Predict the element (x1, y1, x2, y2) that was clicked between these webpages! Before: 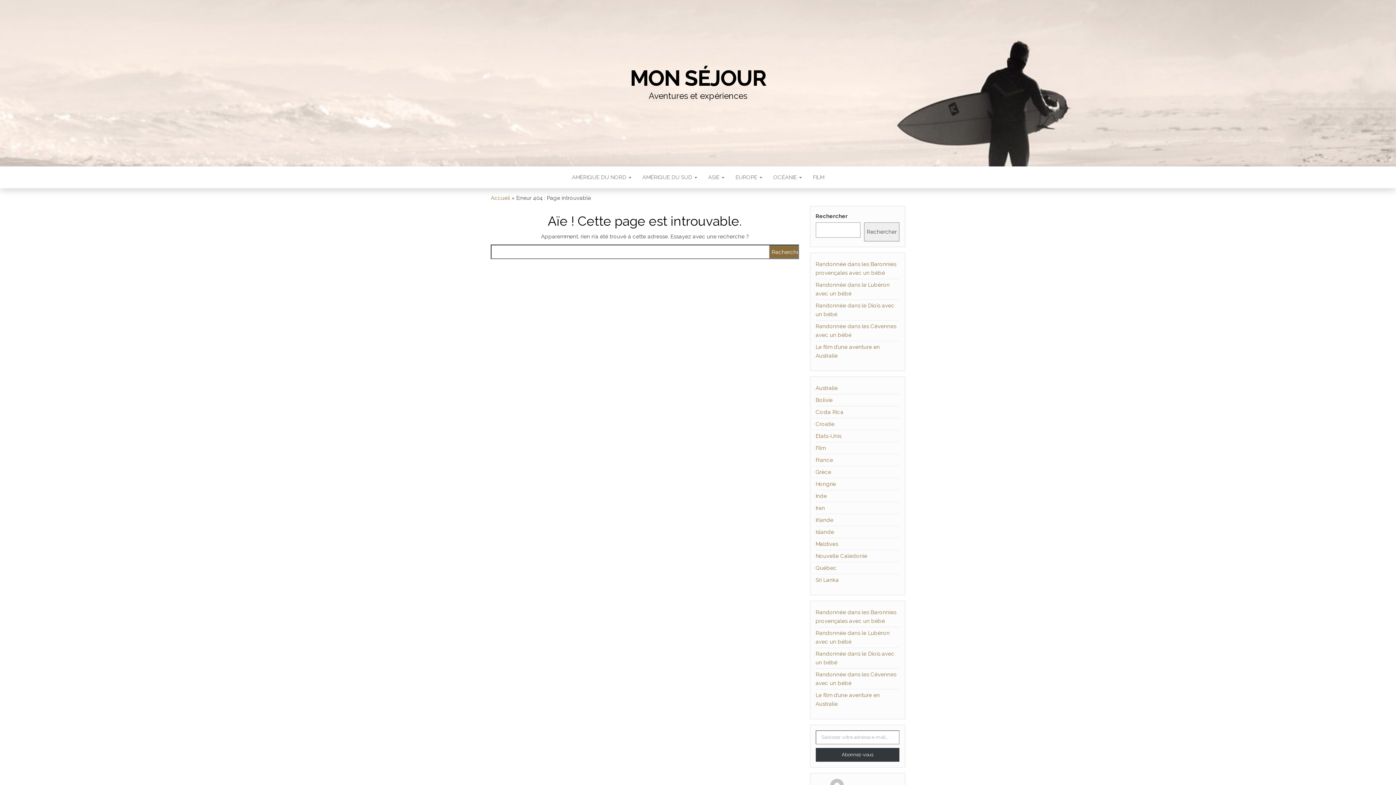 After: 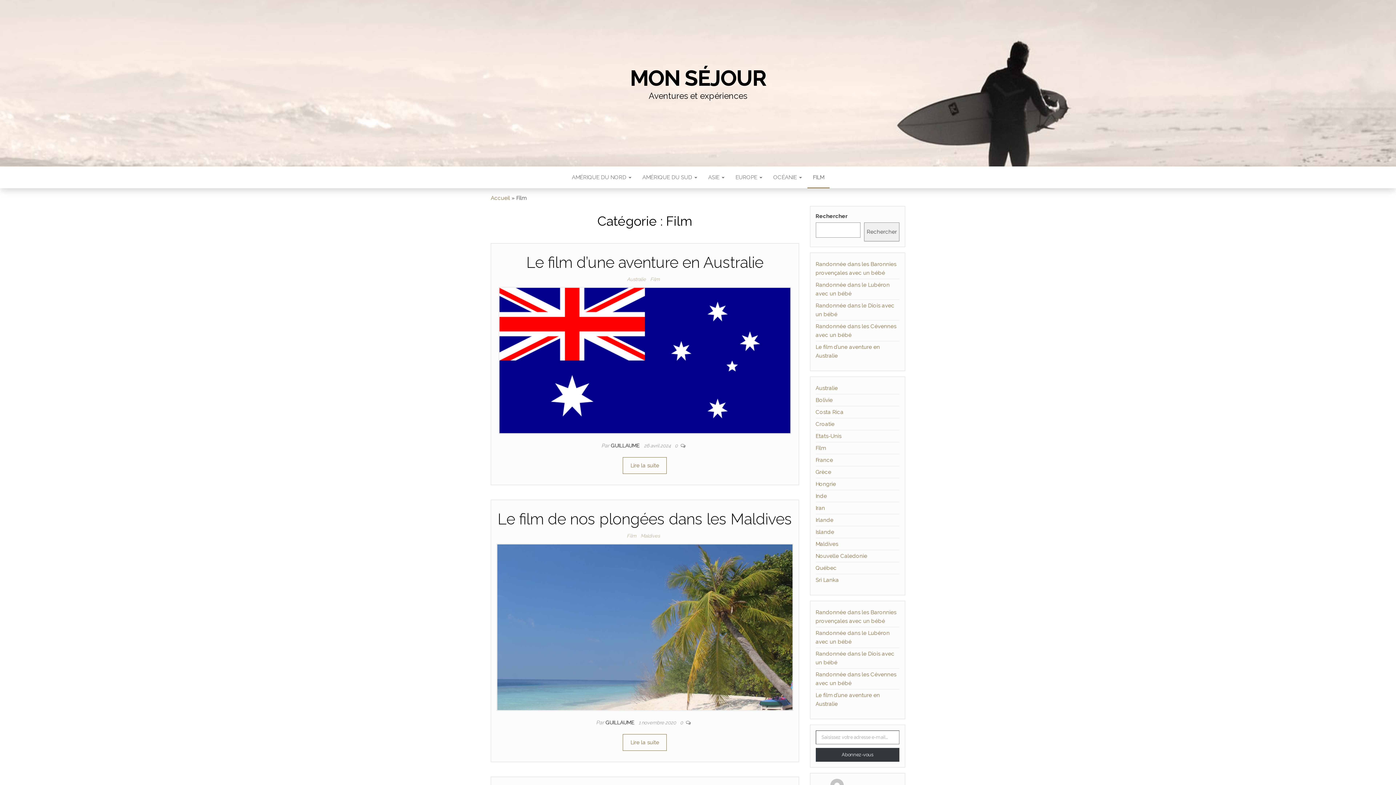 Action: label: FILM bbox: (807, 166, 829, 188)